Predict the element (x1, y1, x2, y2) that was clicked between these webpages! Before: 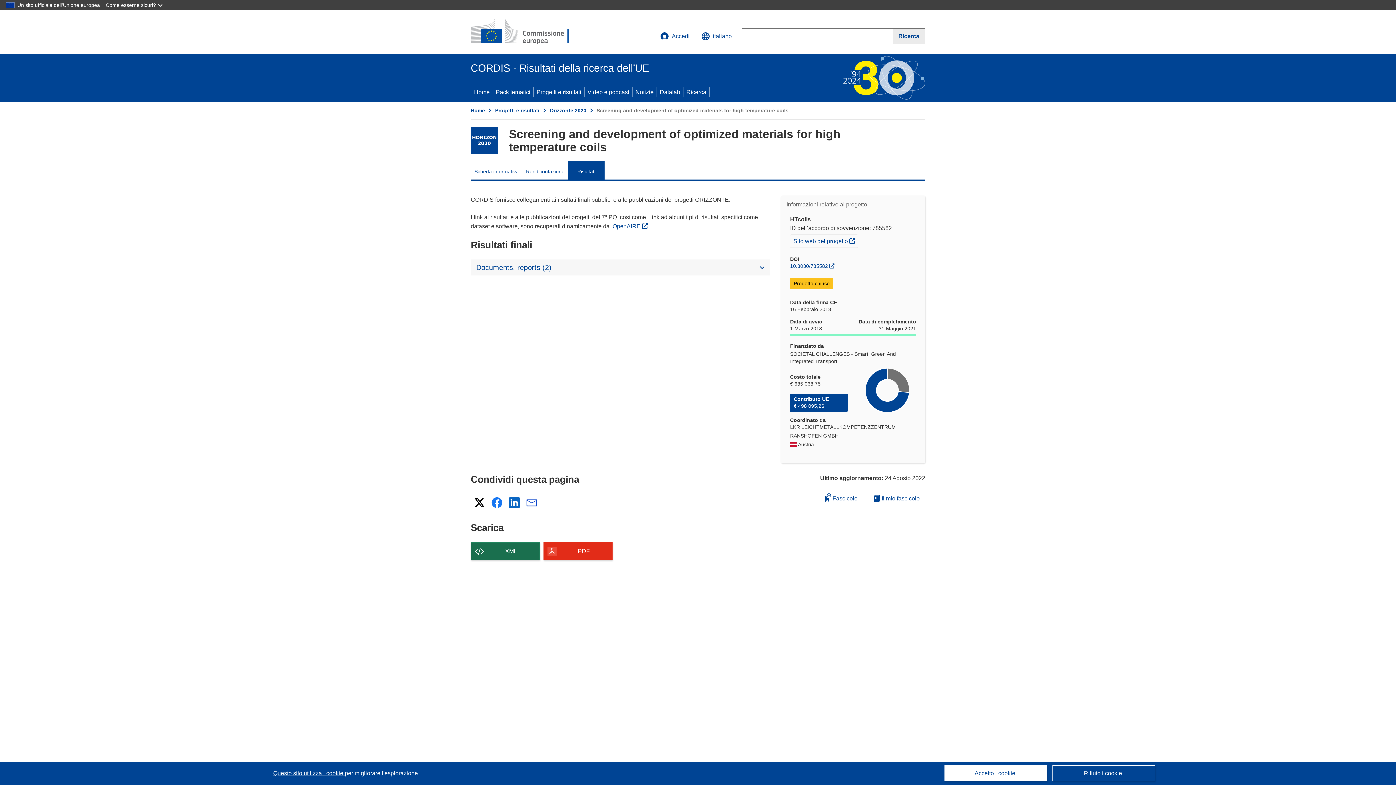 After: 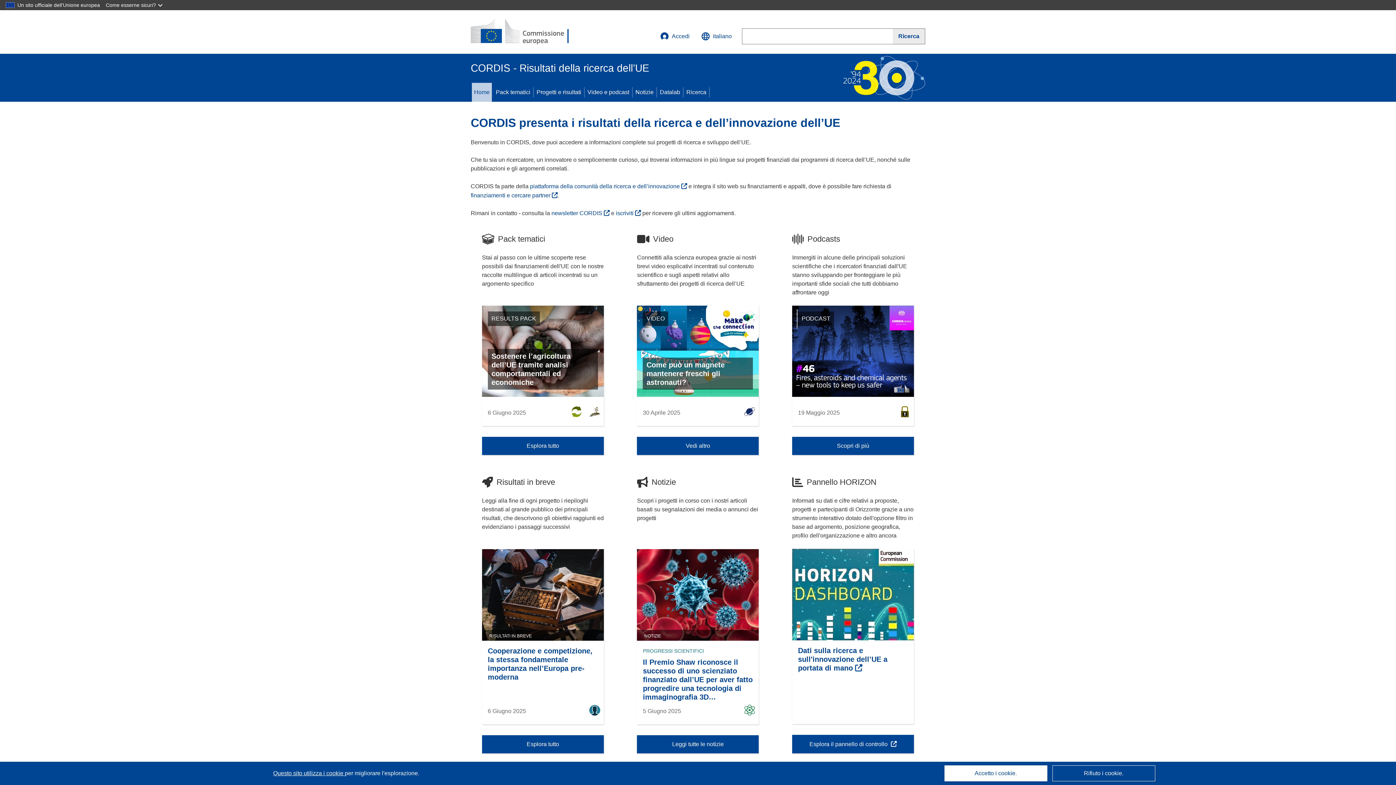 Action: label: Home bbox: (470, 107, 485, 113)